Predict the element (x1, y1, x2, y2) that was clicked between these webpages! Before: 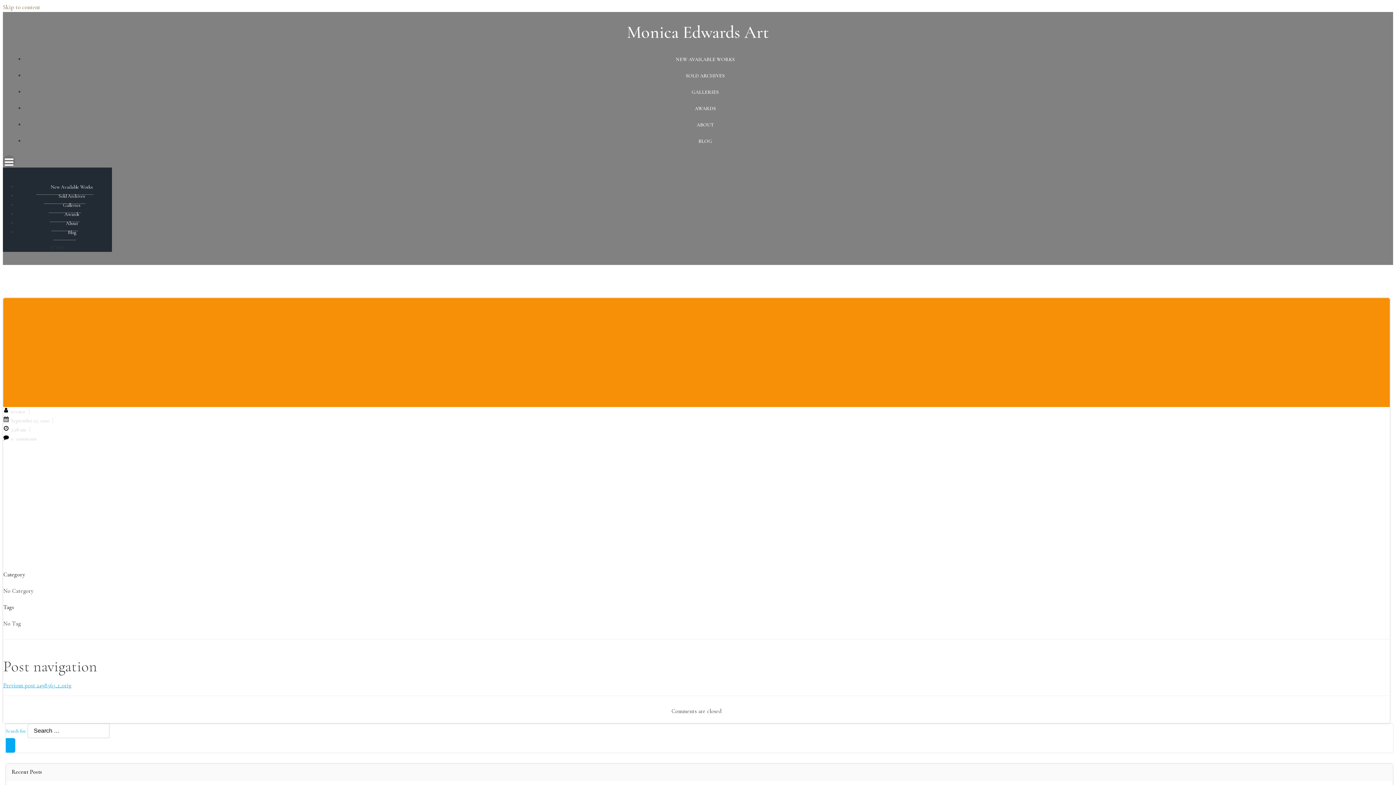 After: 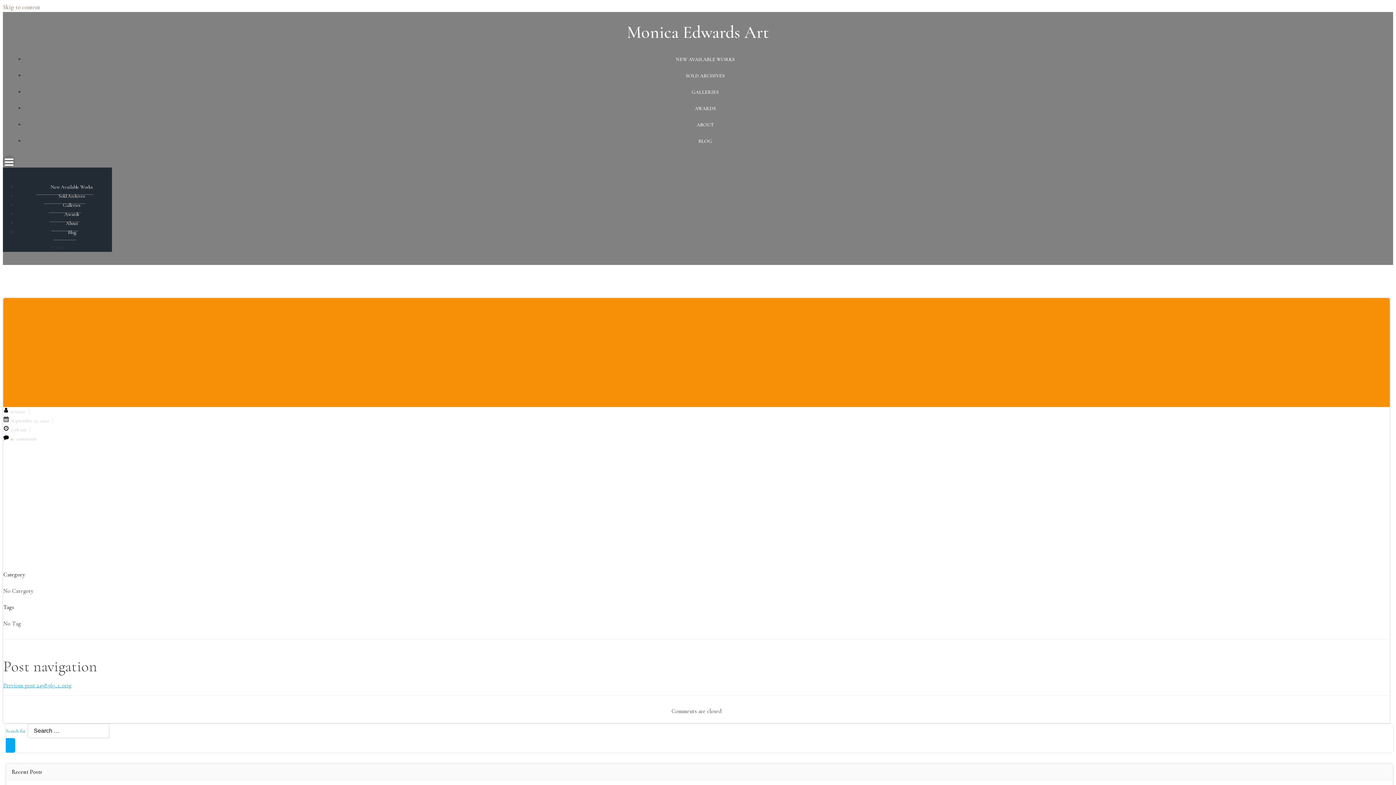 Action: label: 0 bbox: (3, 436, 13, 442)